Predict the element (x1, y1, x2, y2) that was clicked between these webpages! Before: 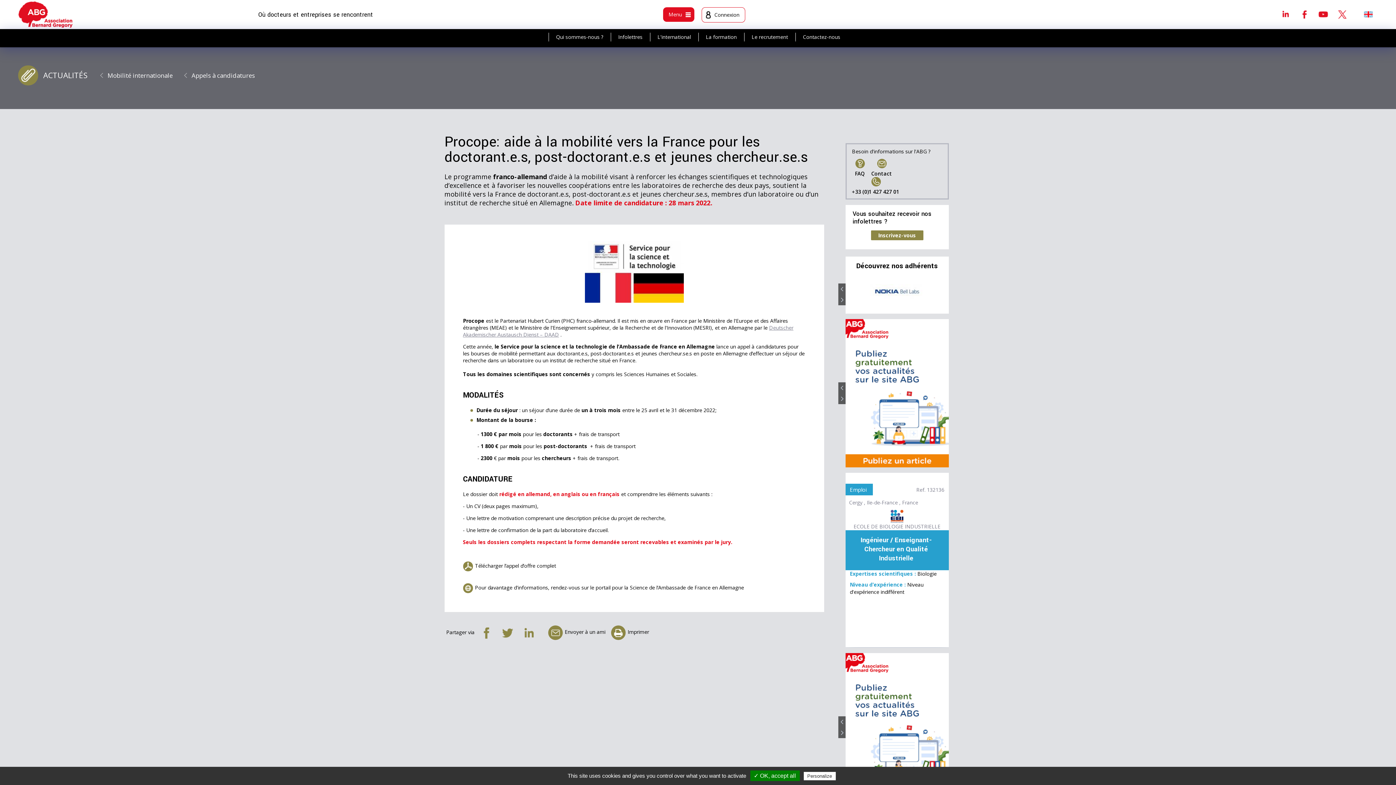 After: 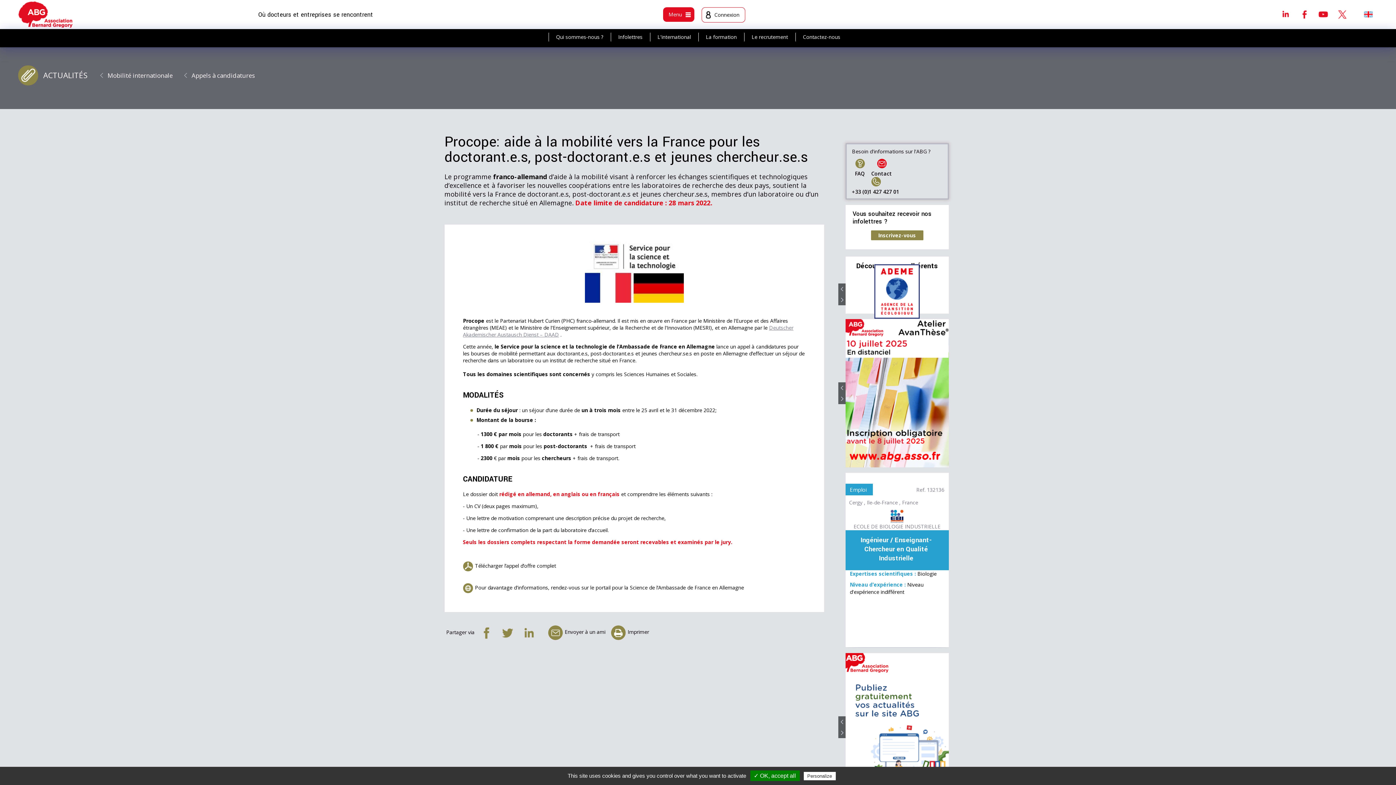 Action: label: Contact bbox: (871, 158, 892, 176)